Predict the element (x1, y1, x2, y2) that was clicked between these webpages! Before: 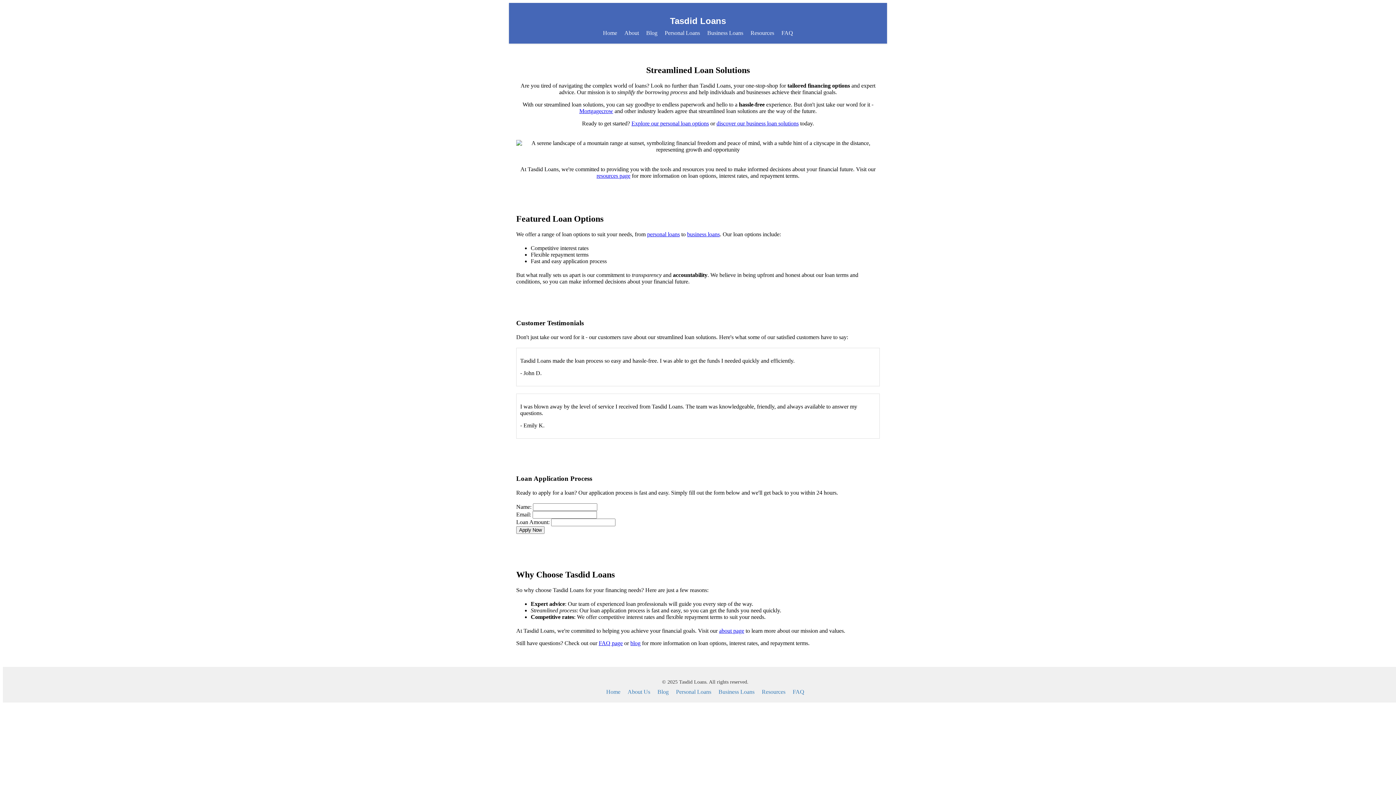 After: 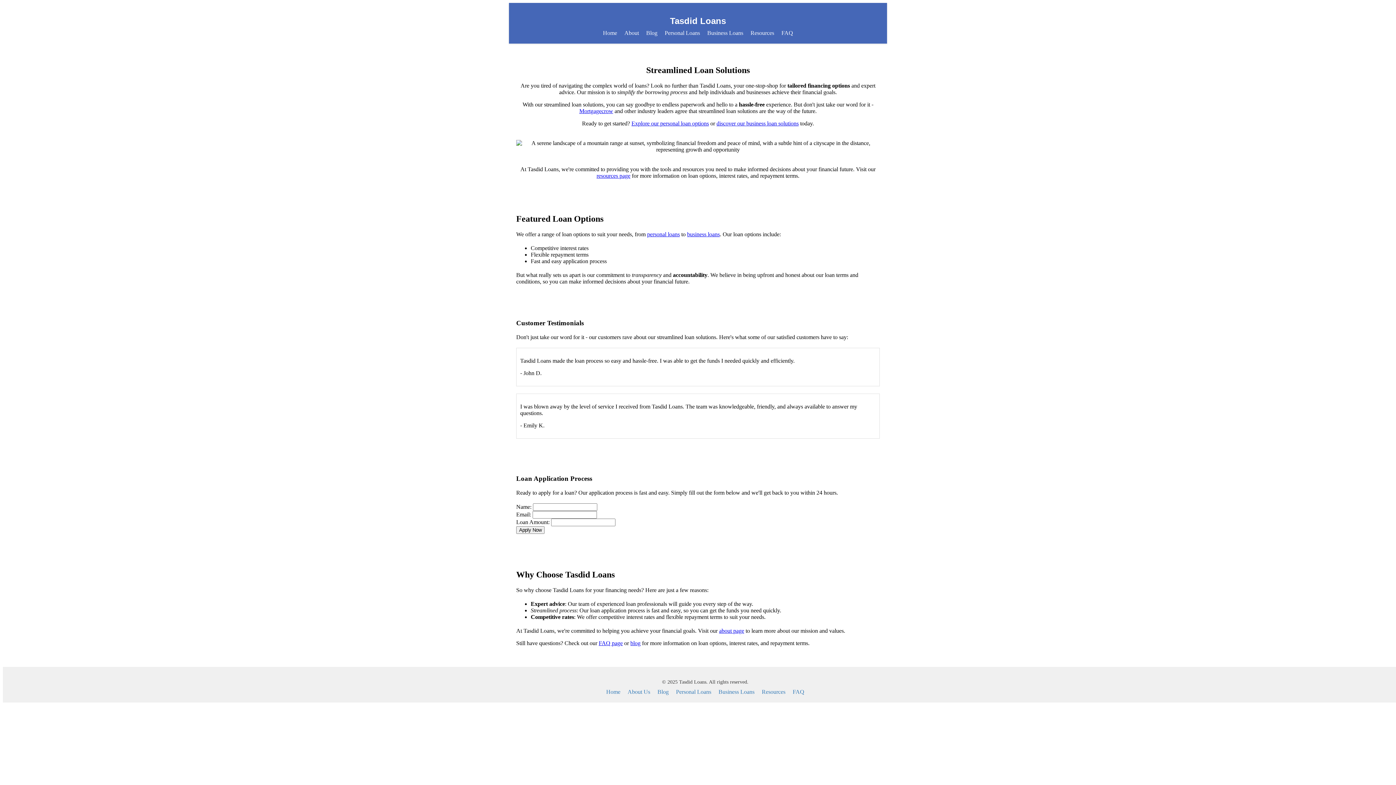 Action: label: Blog bbox: (646, 29, 657, 36)